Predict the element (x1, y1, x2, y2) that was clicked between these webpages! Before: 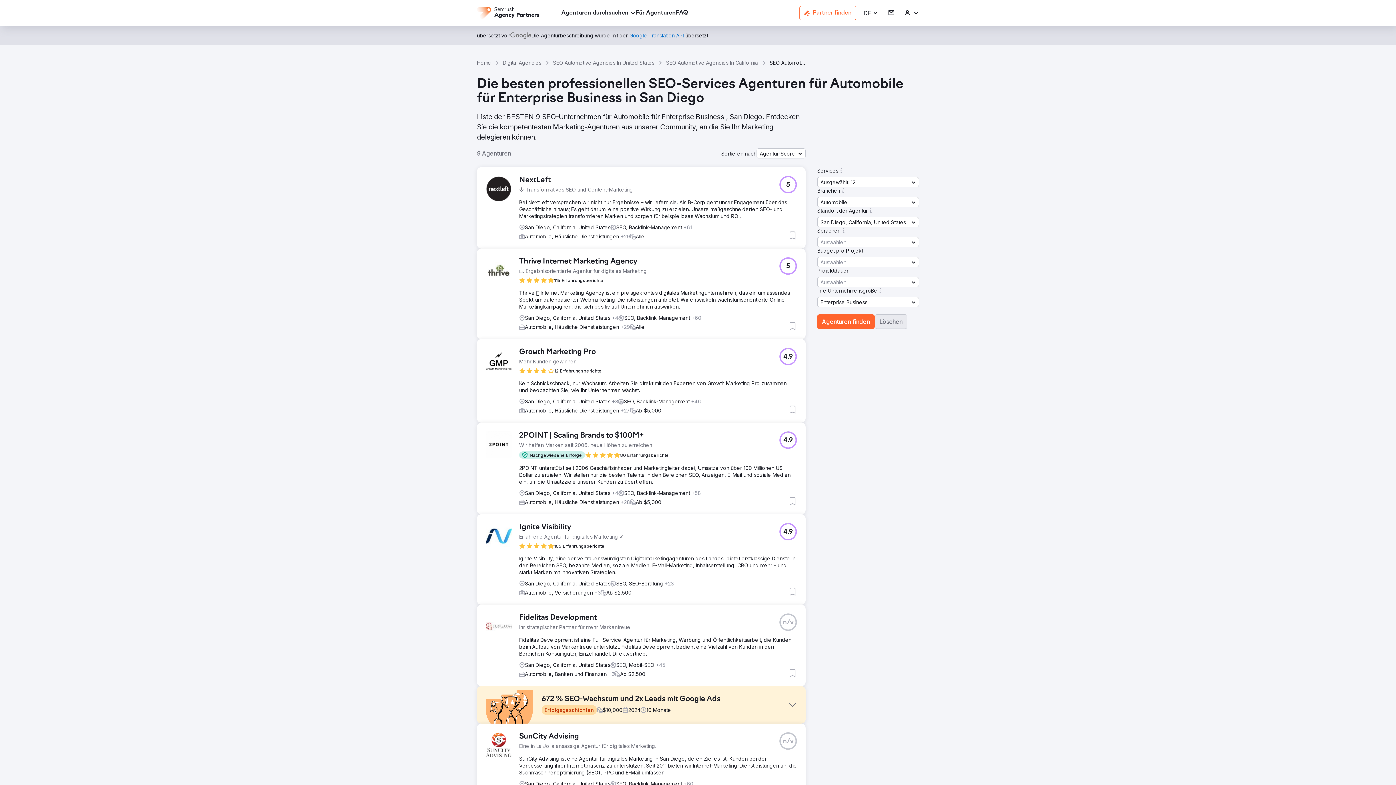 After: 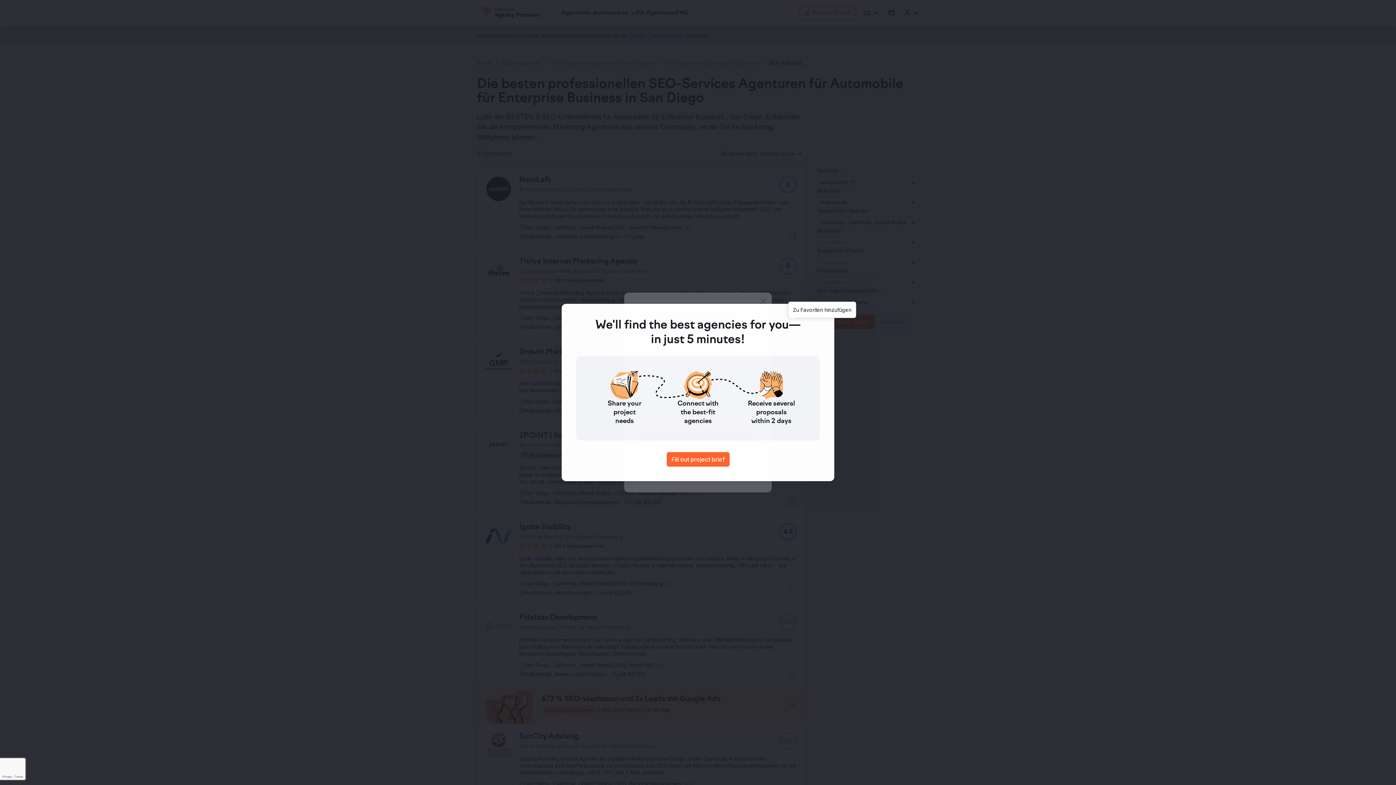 Action: label: Zu Favoriten hinzufügen bbox: (788, 321, 797, 330)